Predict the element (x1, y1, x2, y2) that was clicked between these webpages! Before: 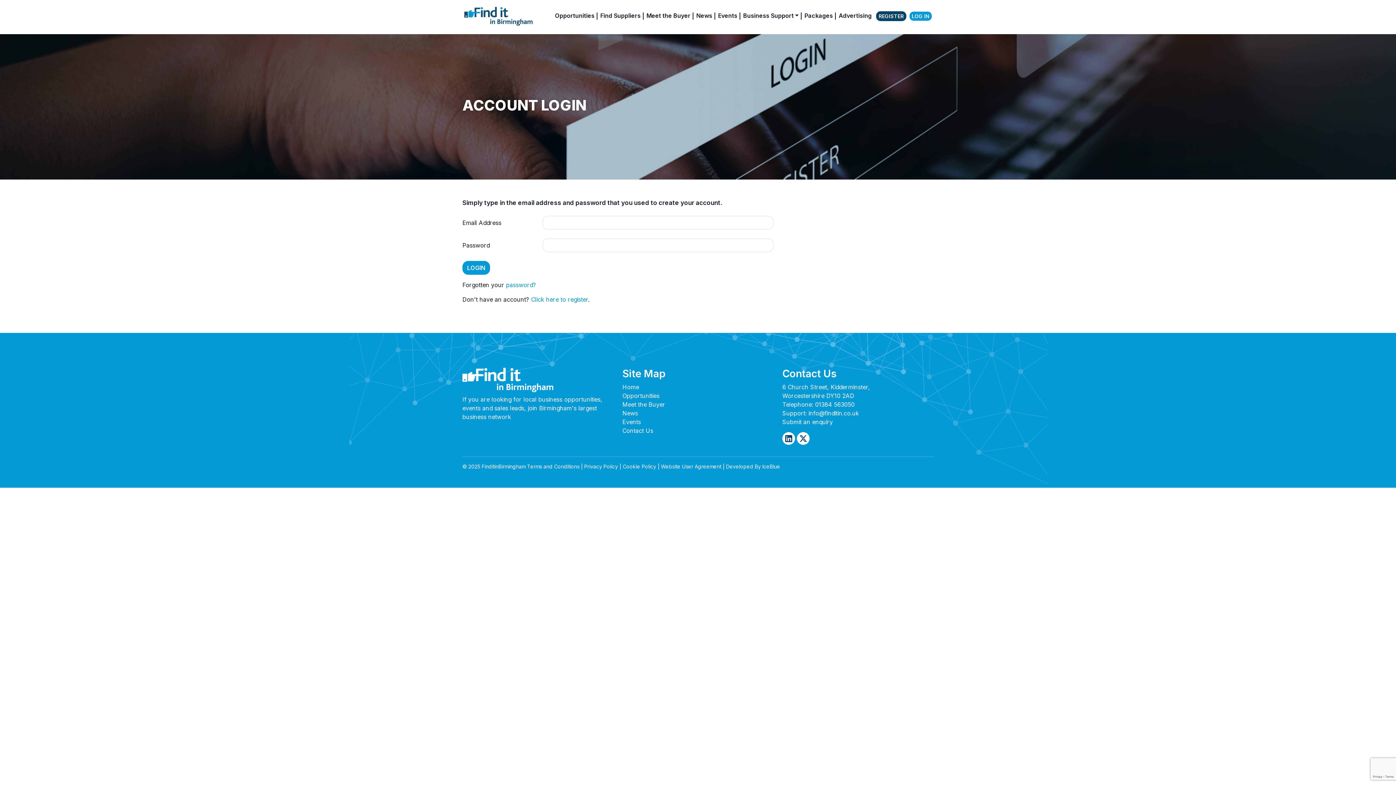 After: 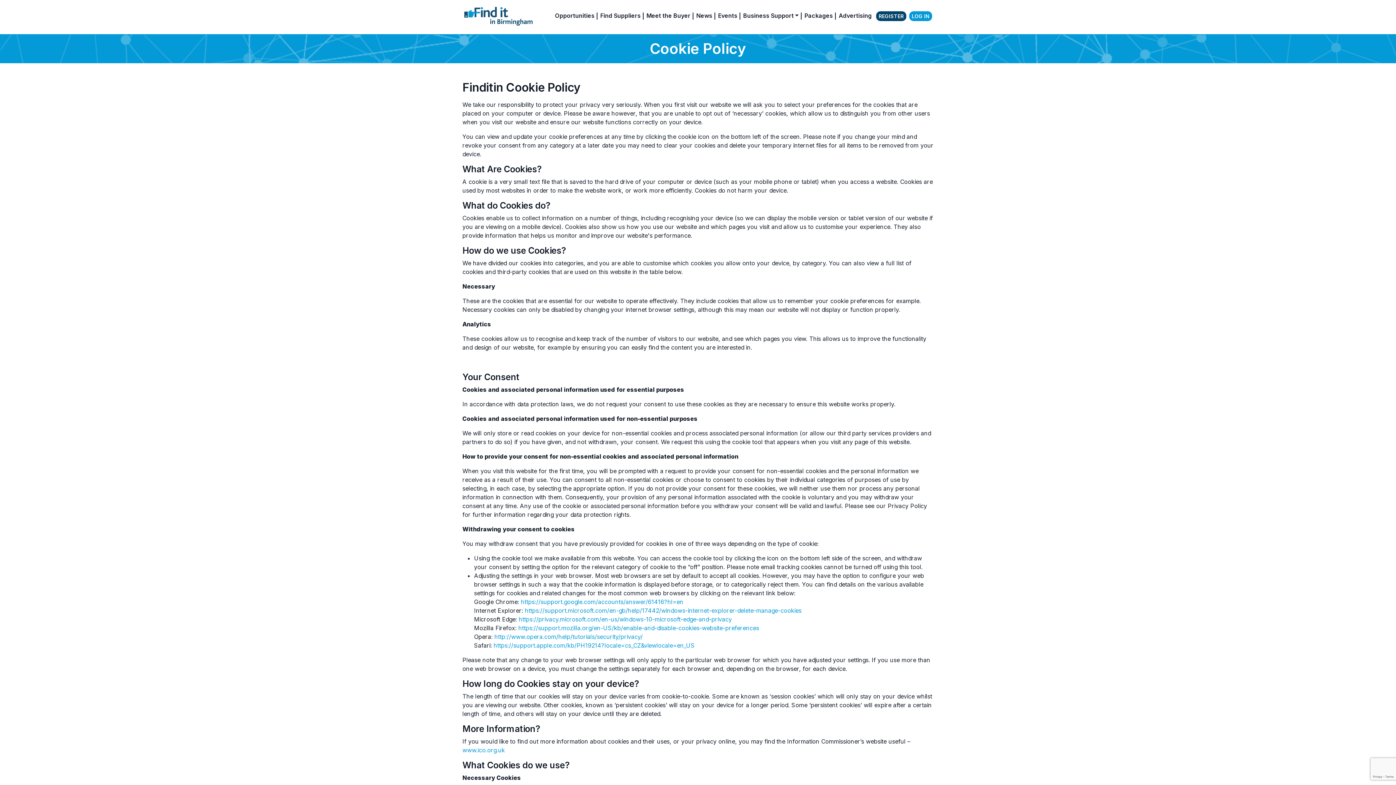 Action: label: Cookie Policy bbox: (622, 463, 656, 469)